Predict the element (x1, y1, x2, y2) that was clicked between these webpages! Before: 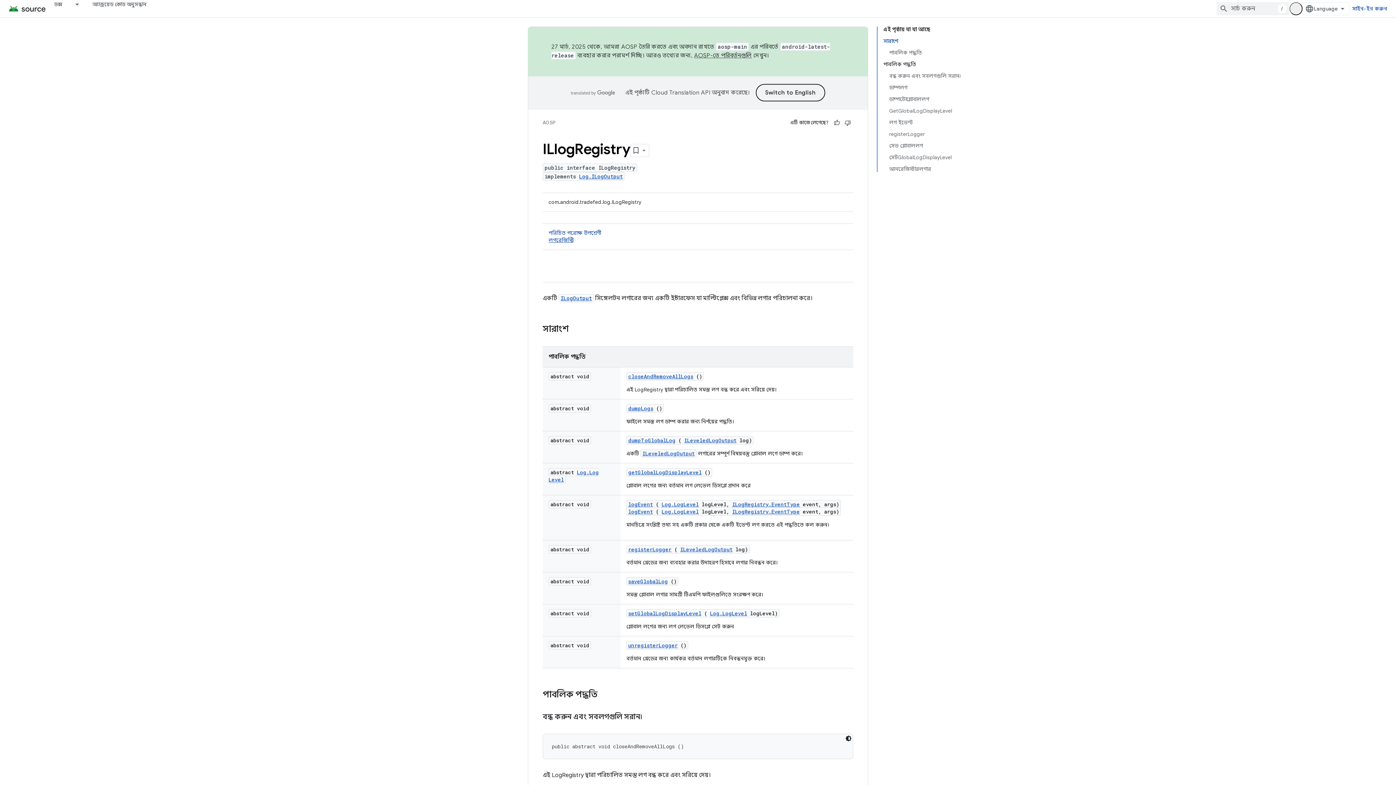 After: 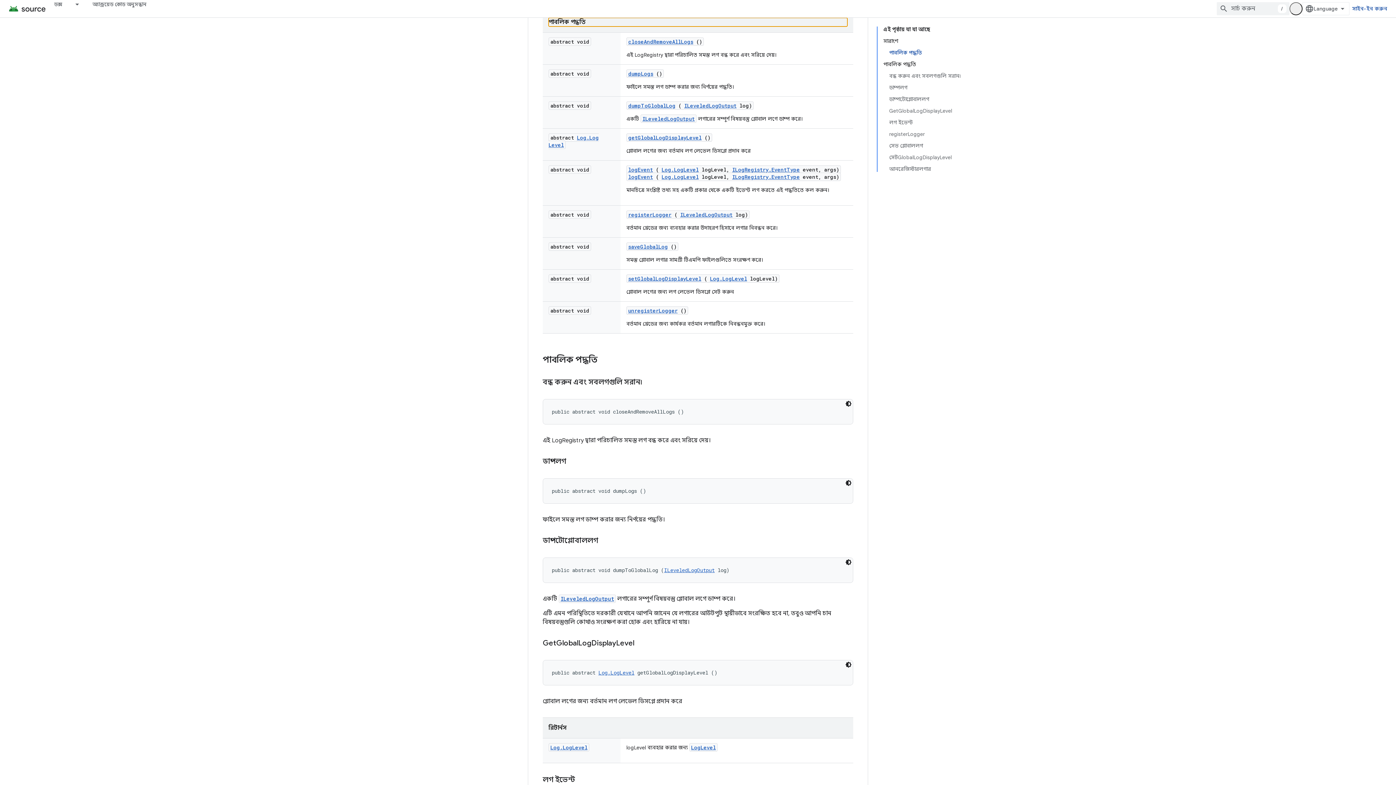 Action: bbox: (889, 46, 961, 58) label: পাবলিক পদ্ধতি